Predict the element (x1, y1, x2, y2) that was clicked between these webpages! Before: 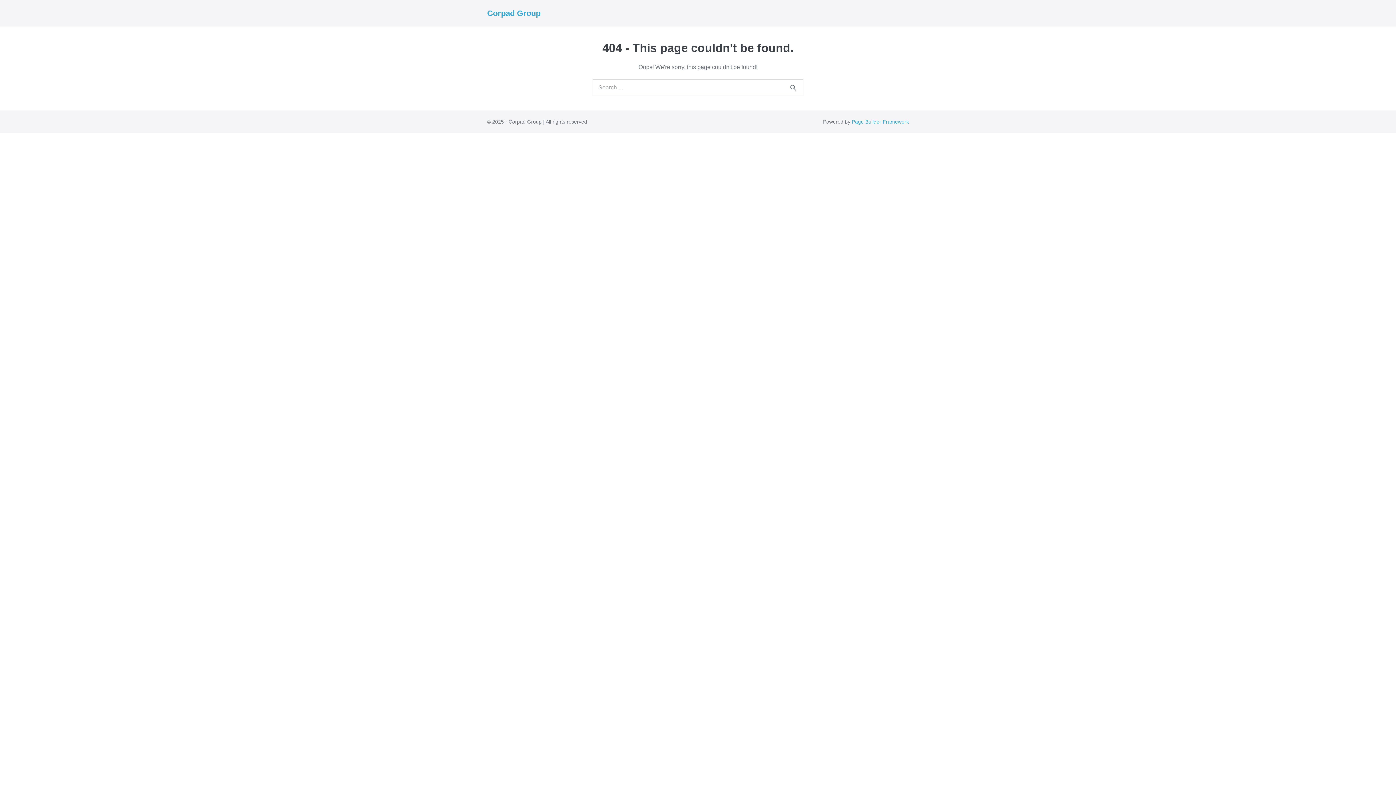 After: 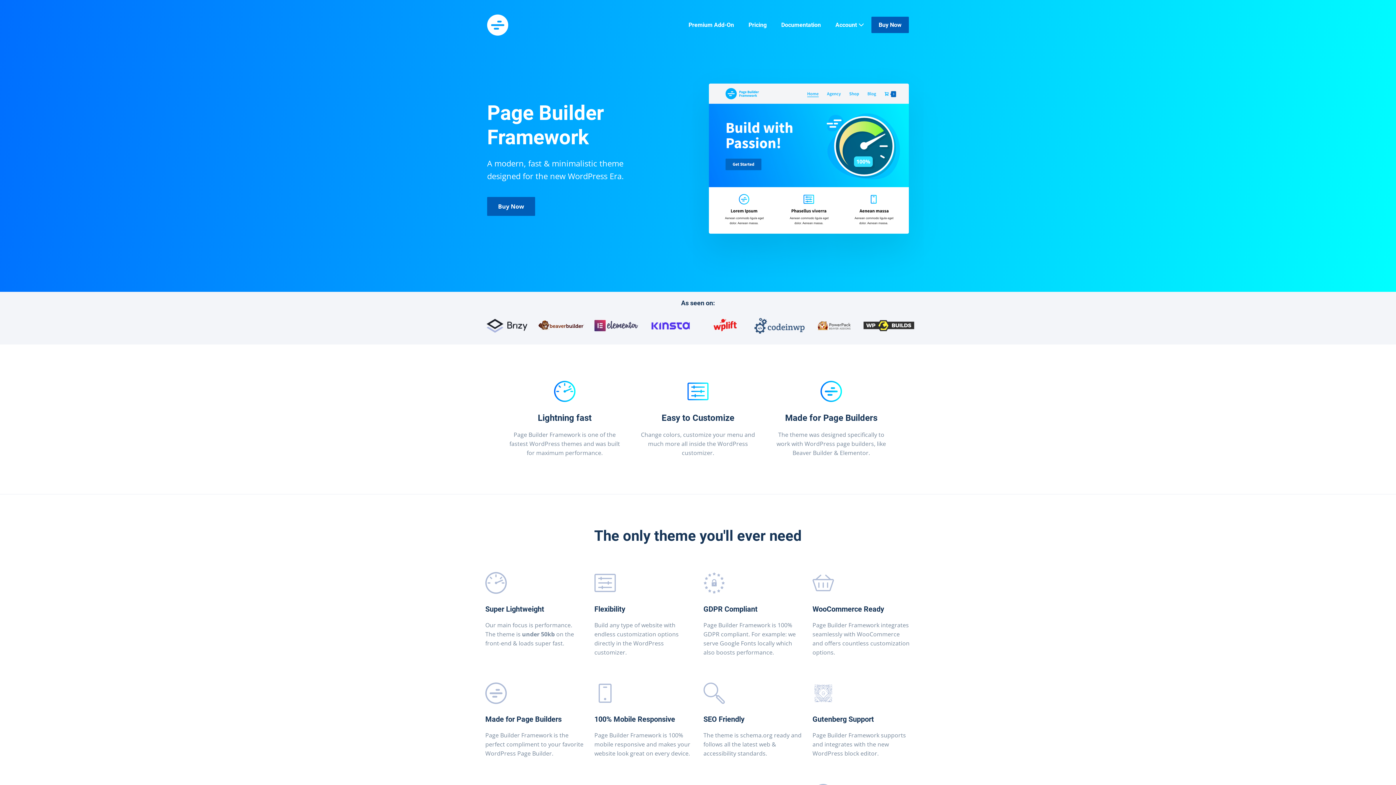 Action: label: Page Builder Framework bbox: (852, 118, 909, 124)